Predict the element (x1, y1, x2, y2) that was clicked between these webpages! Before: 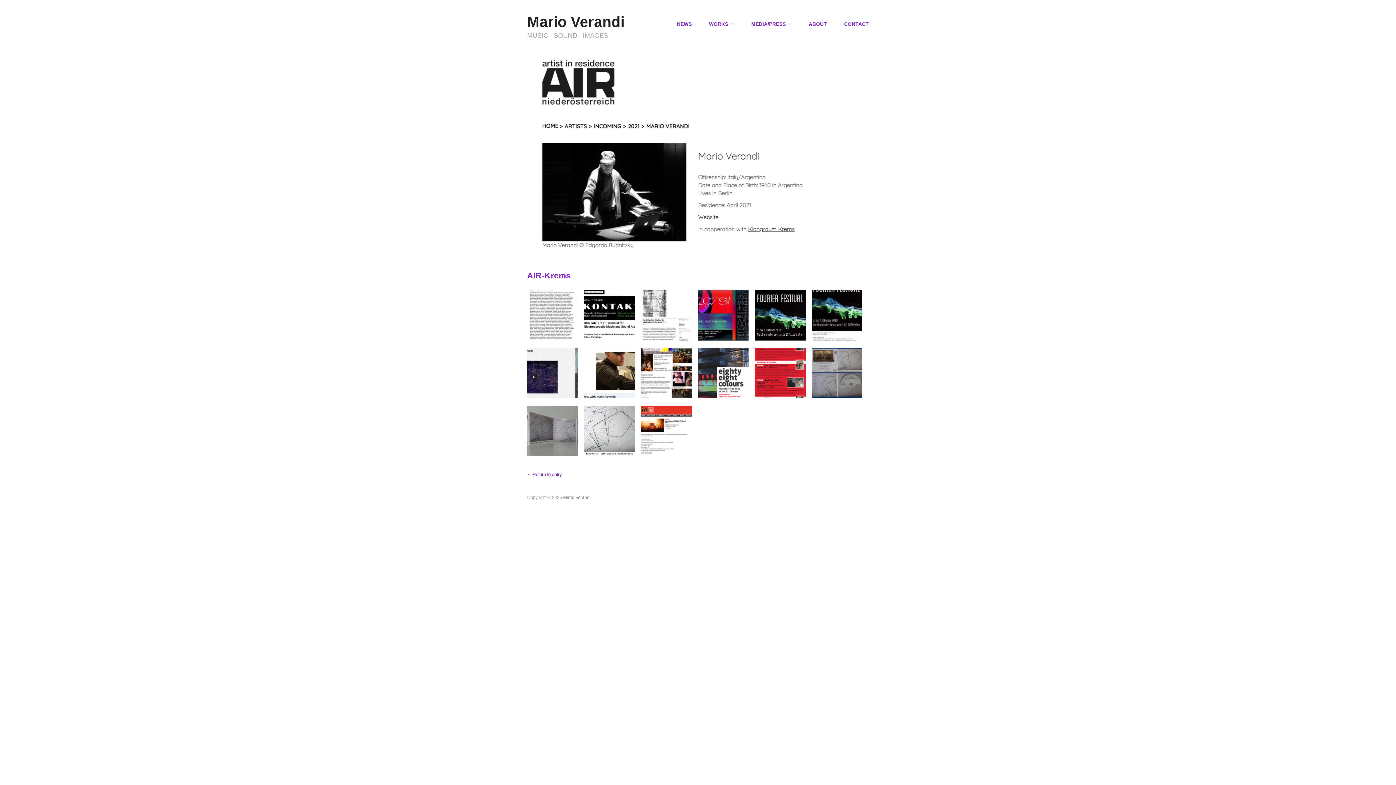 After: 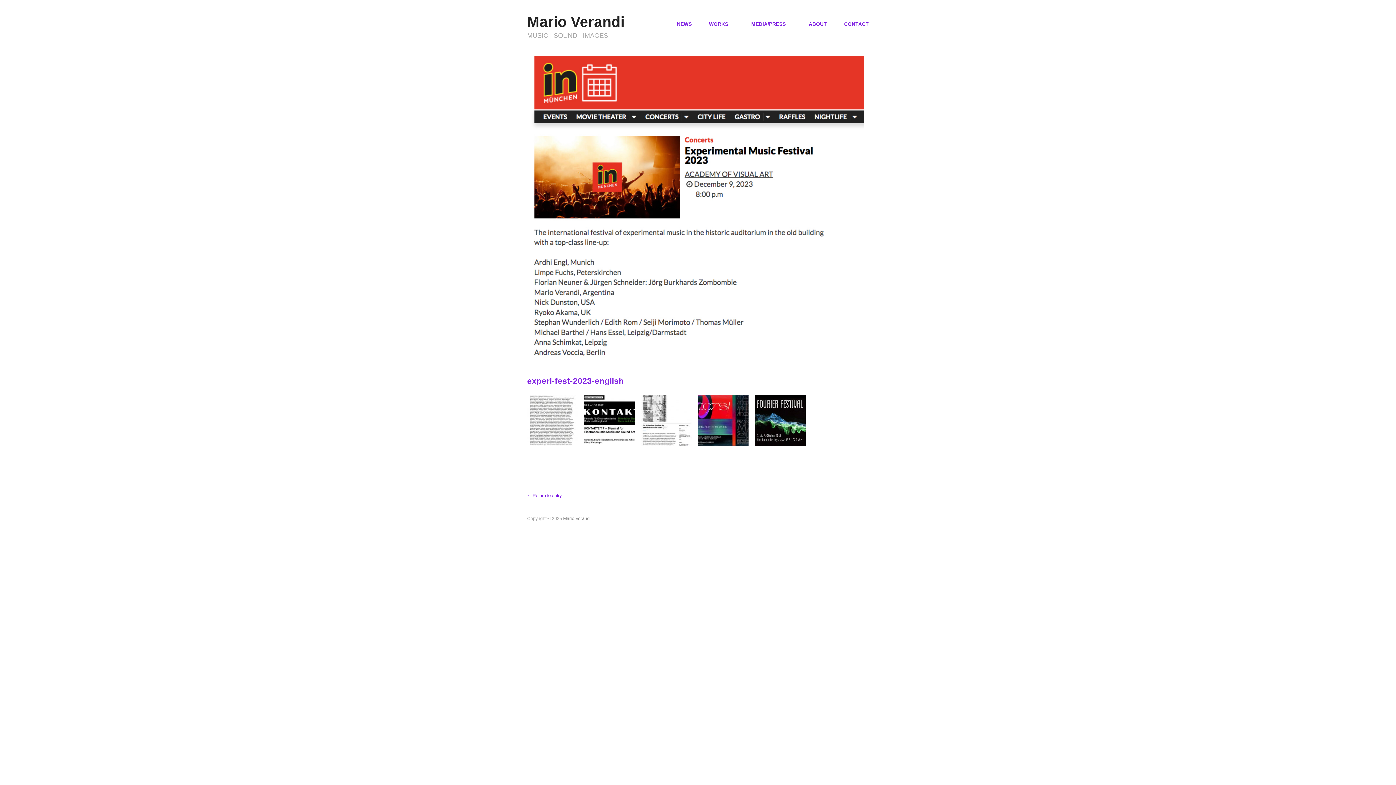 Action: bbox: (641, 428, 691, 433)